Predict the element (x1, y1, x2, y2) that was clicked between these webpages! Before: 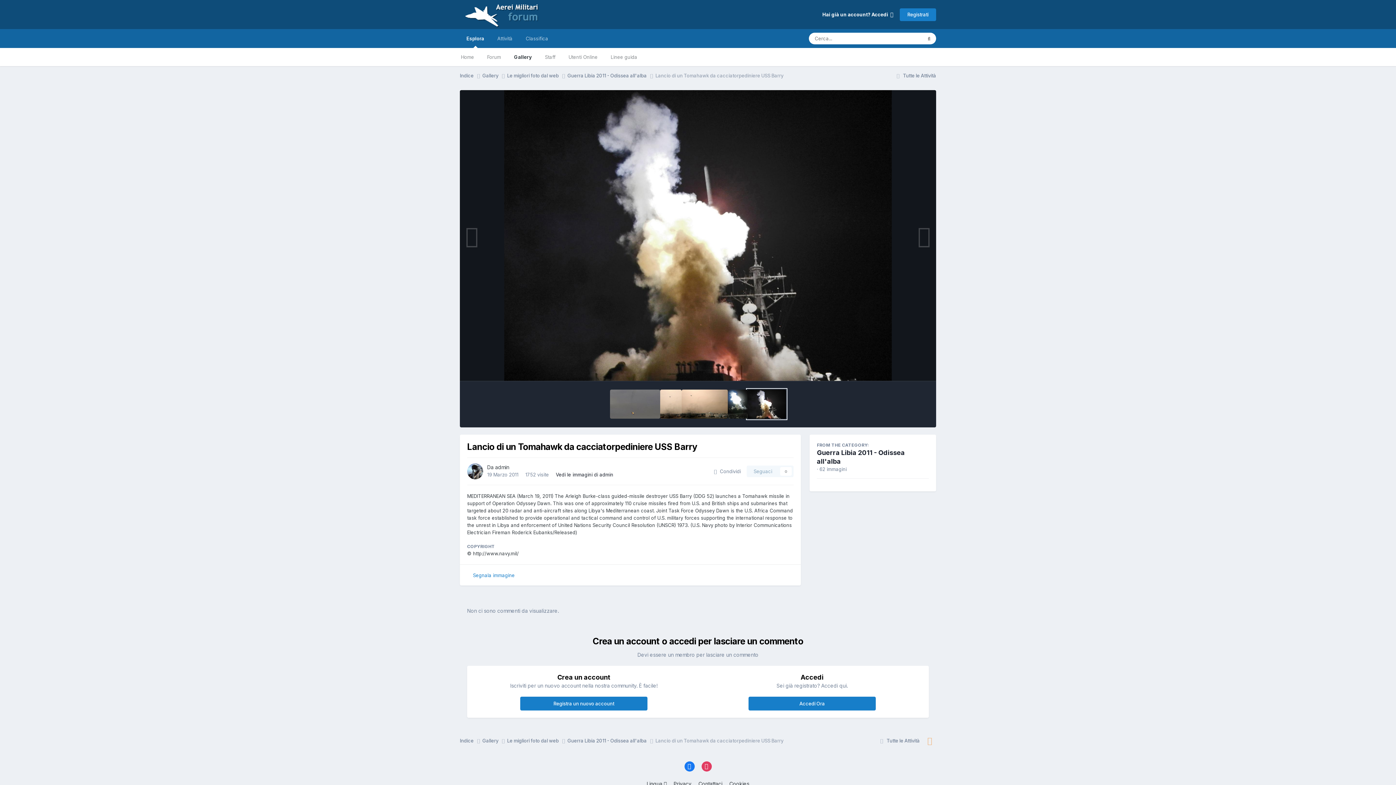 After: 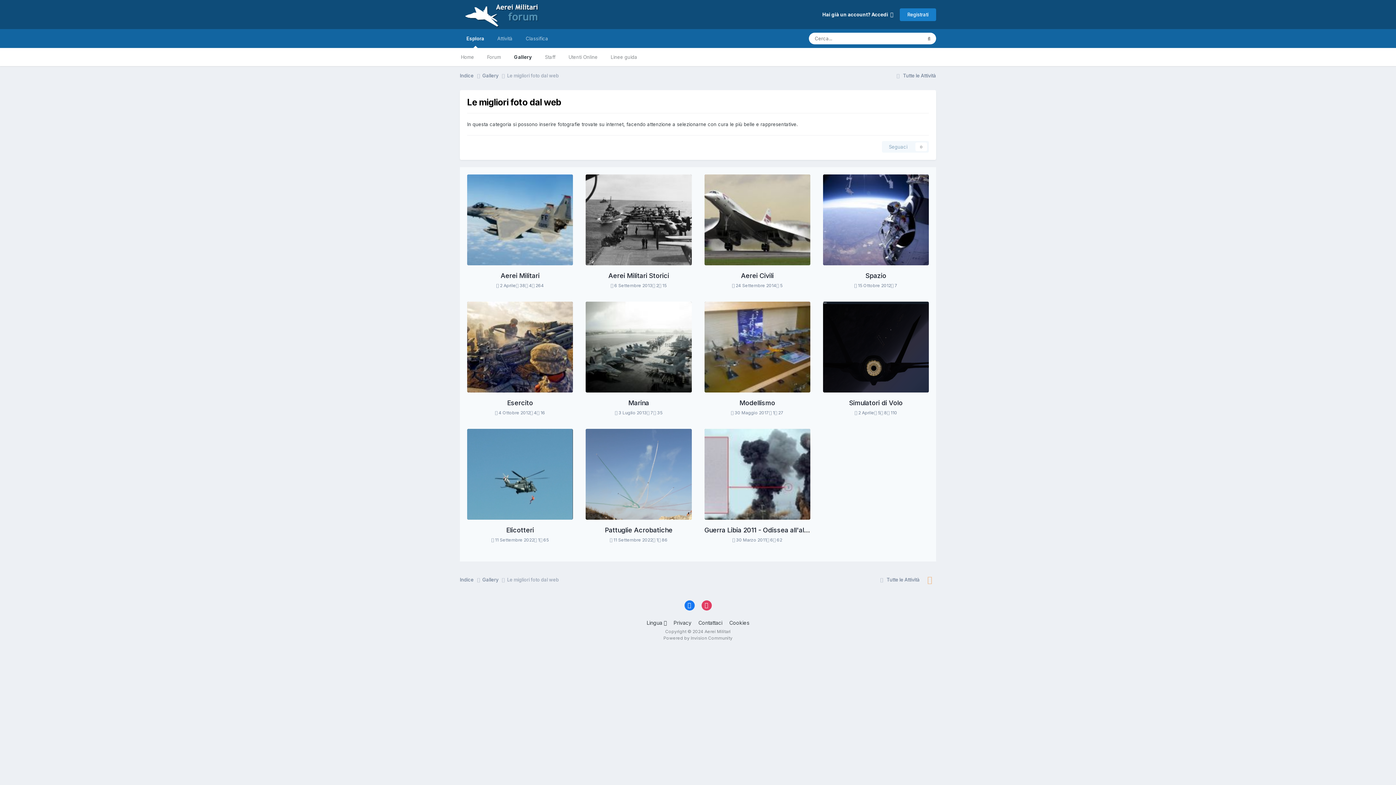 Action: bbox: (507, 737, 567, 744) label: Le migliori foto dal web 